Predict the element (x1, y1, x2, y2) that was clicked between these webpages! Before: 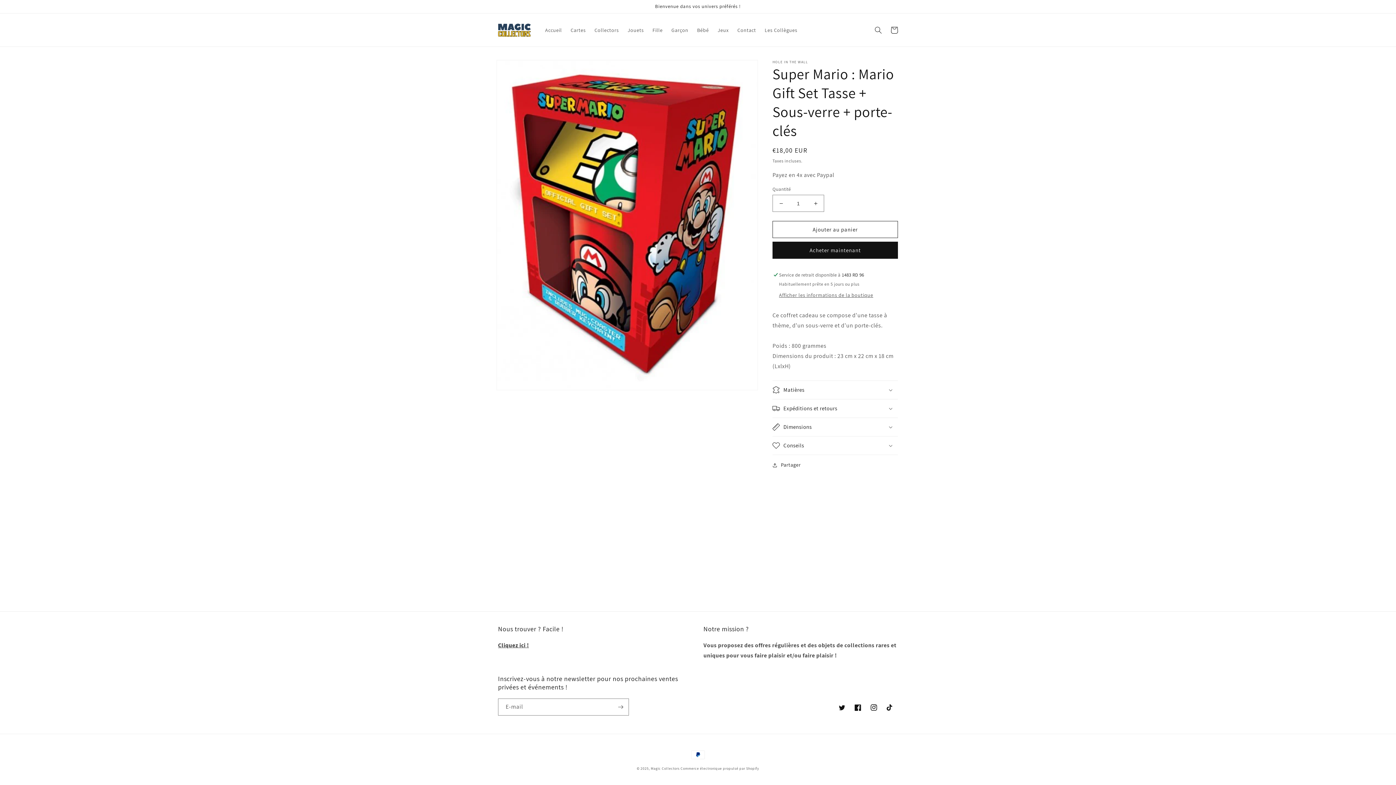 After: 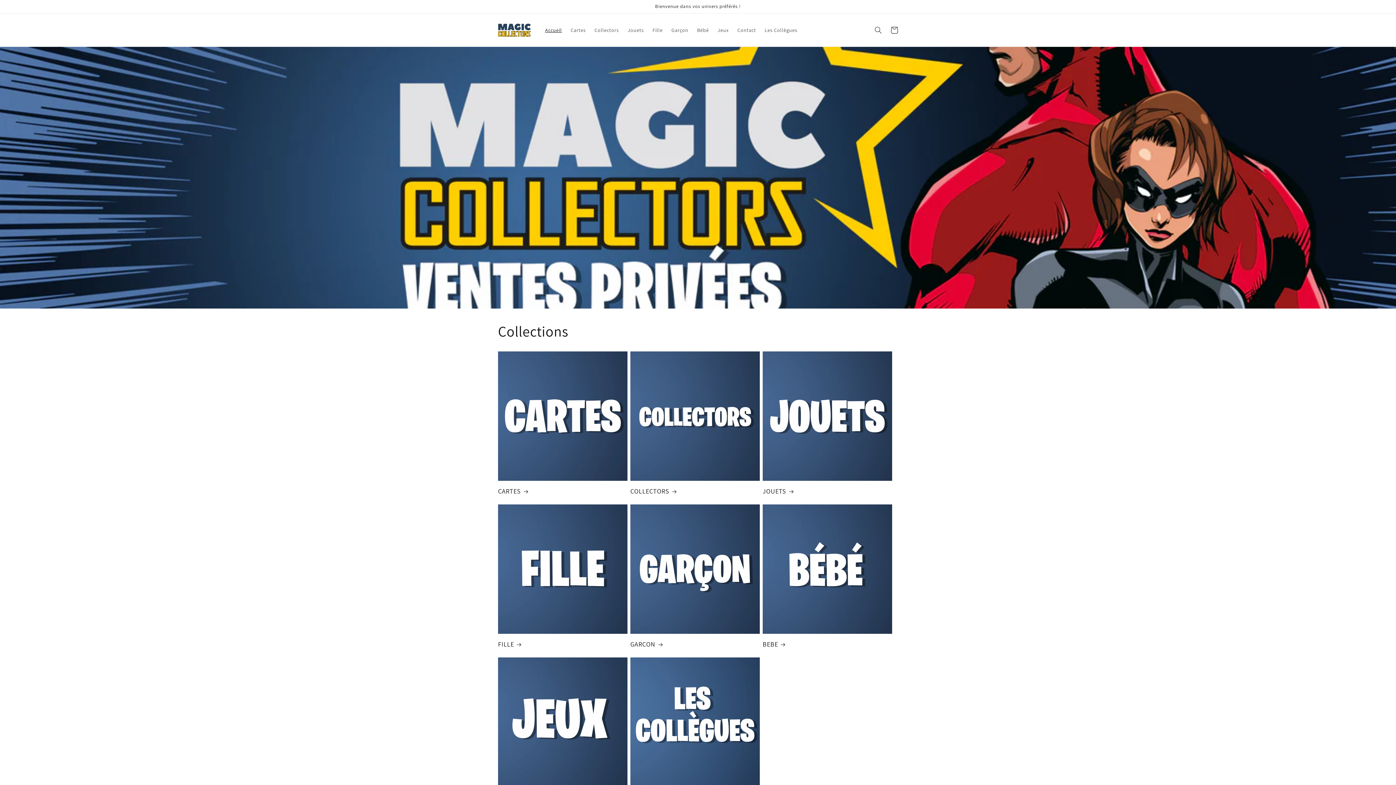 Action: bbox: (650, 766, 679, 771) label: Magic Collectors